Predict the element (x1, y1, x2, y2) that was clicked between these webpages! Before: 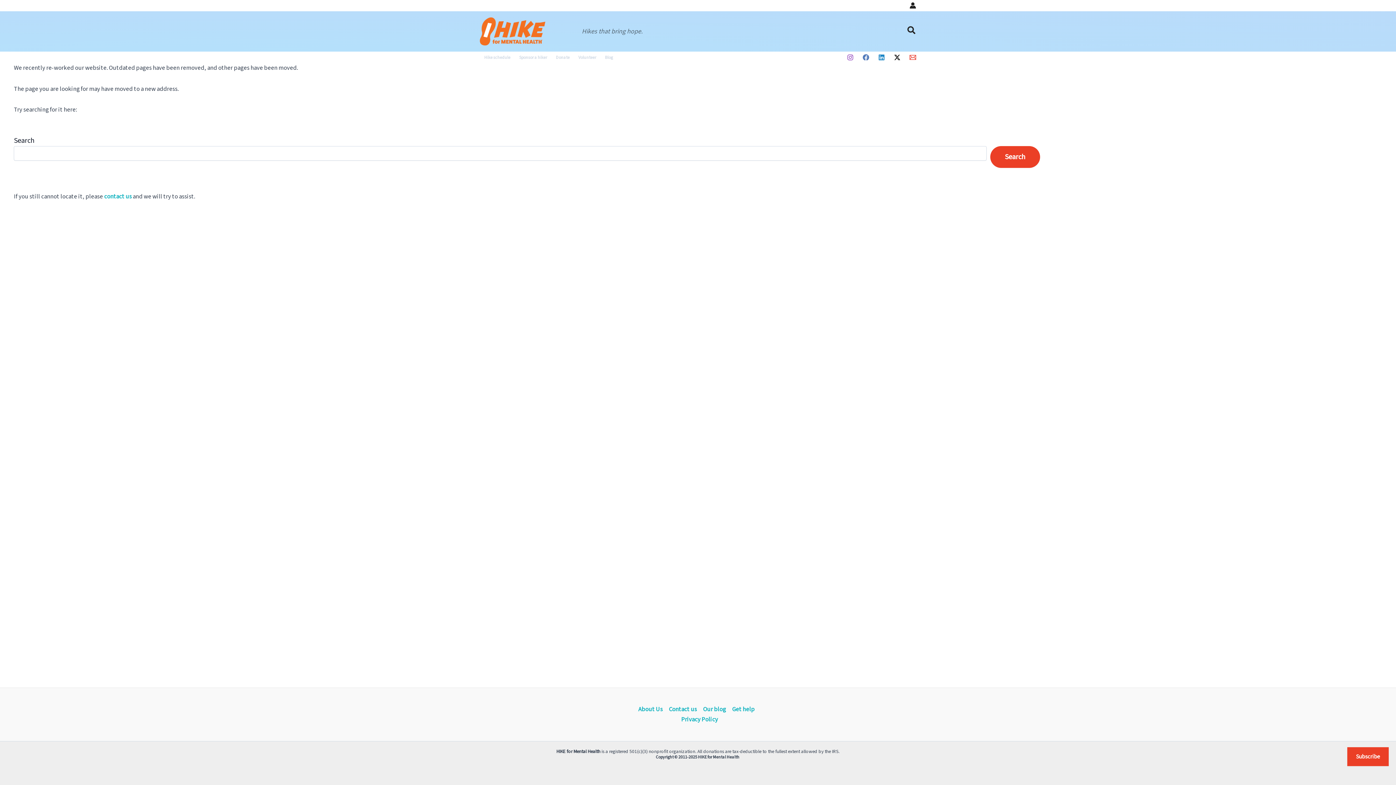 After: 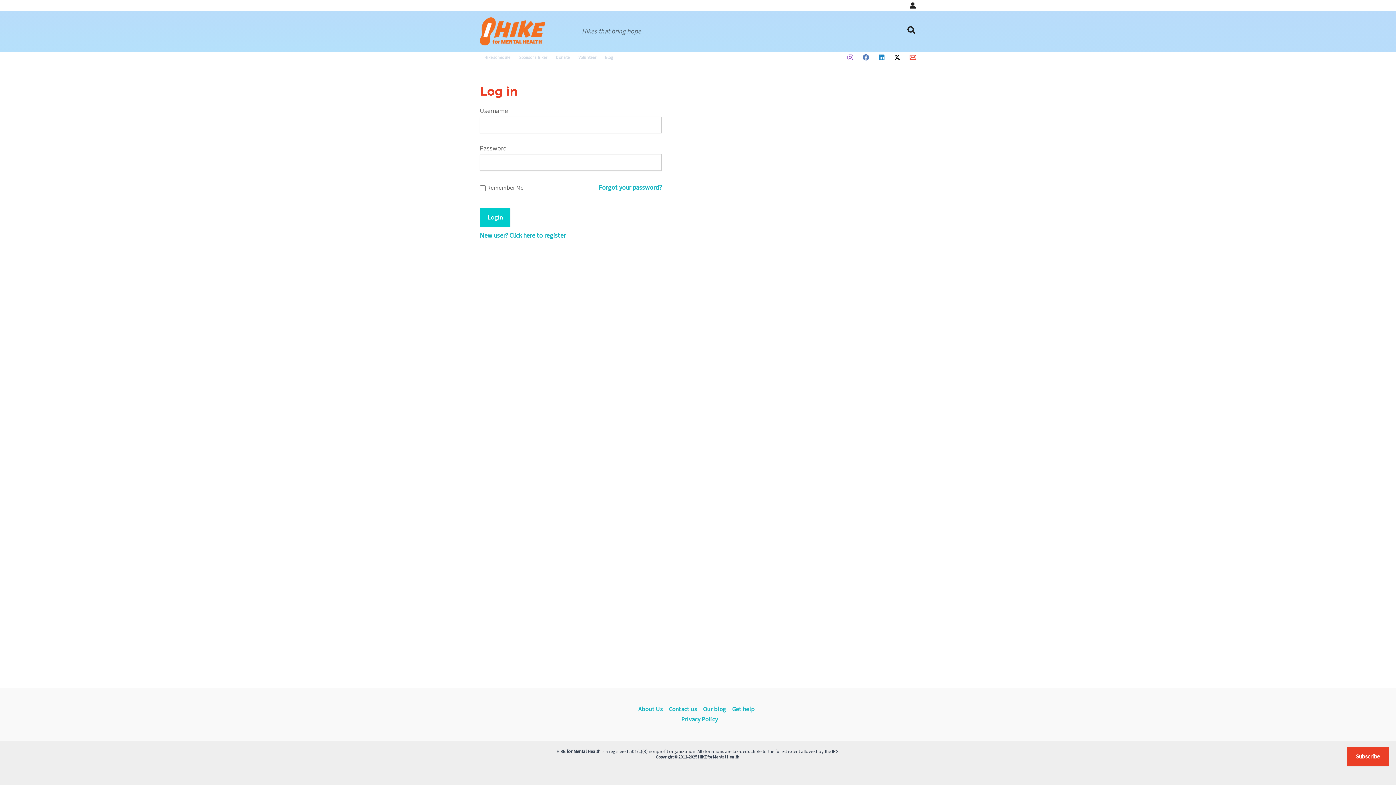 Action: bbox: (909, 2, 916, 8) label: Account icon link